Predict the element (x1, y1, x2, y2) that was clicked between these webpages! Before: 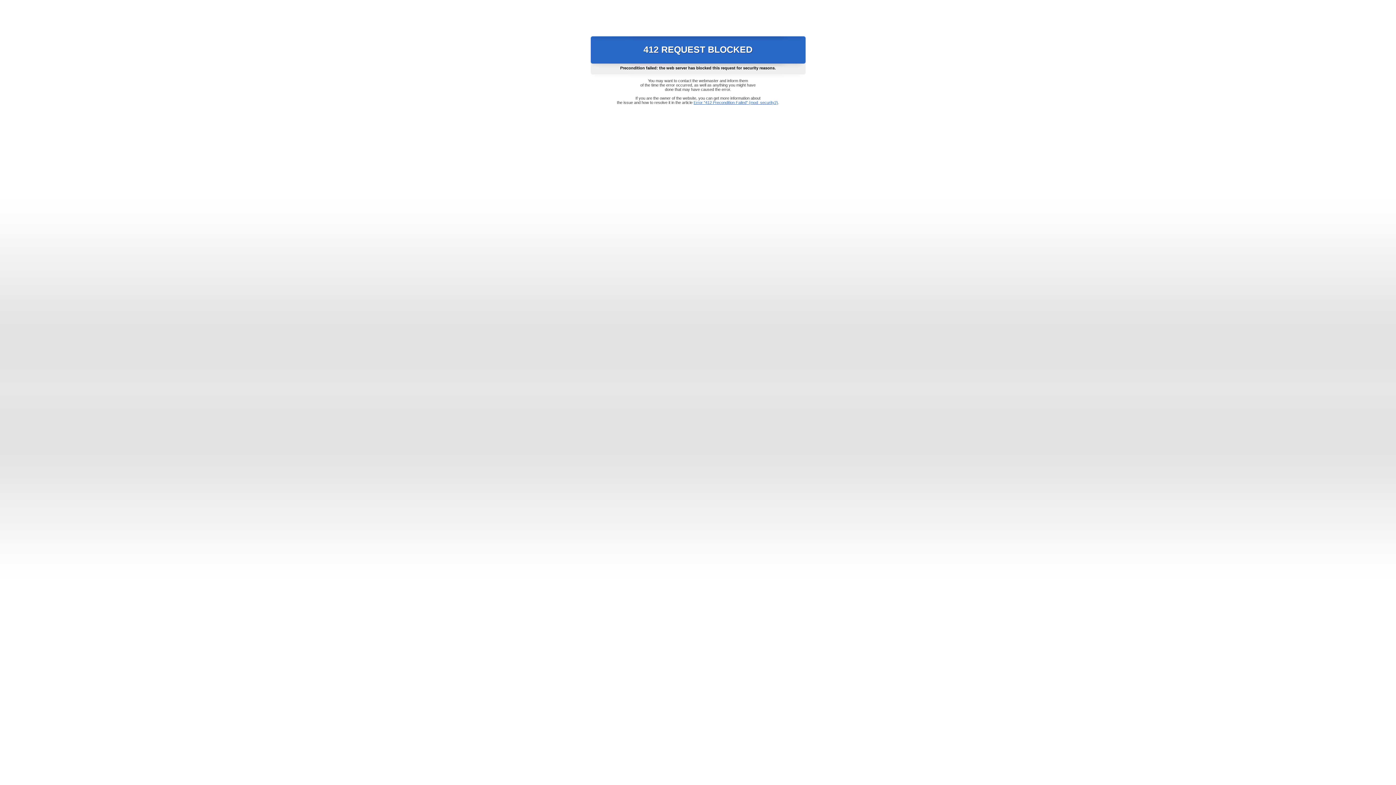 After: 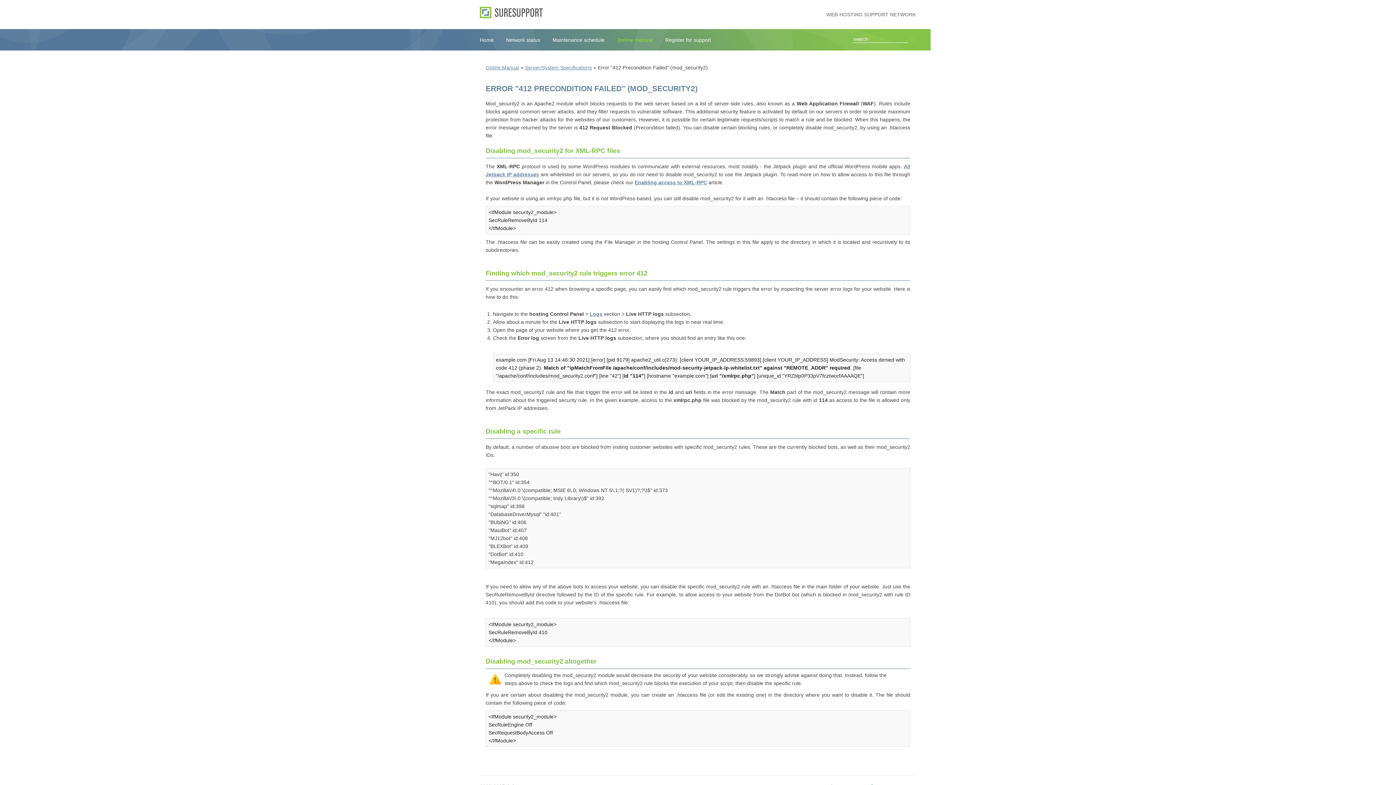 Action: label: Error "412 Precondition Failed" (mod_security2) bbox: (693, 100, 778, 104)